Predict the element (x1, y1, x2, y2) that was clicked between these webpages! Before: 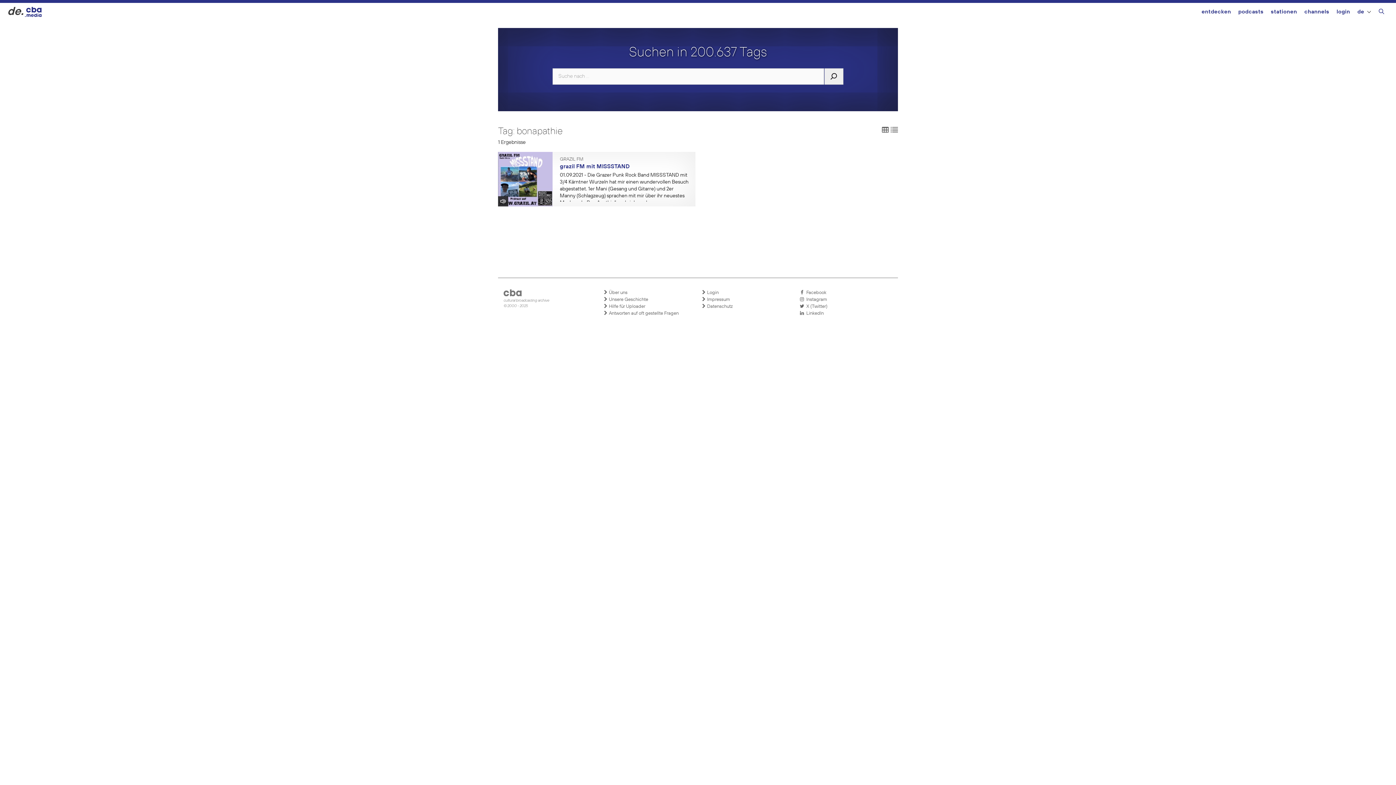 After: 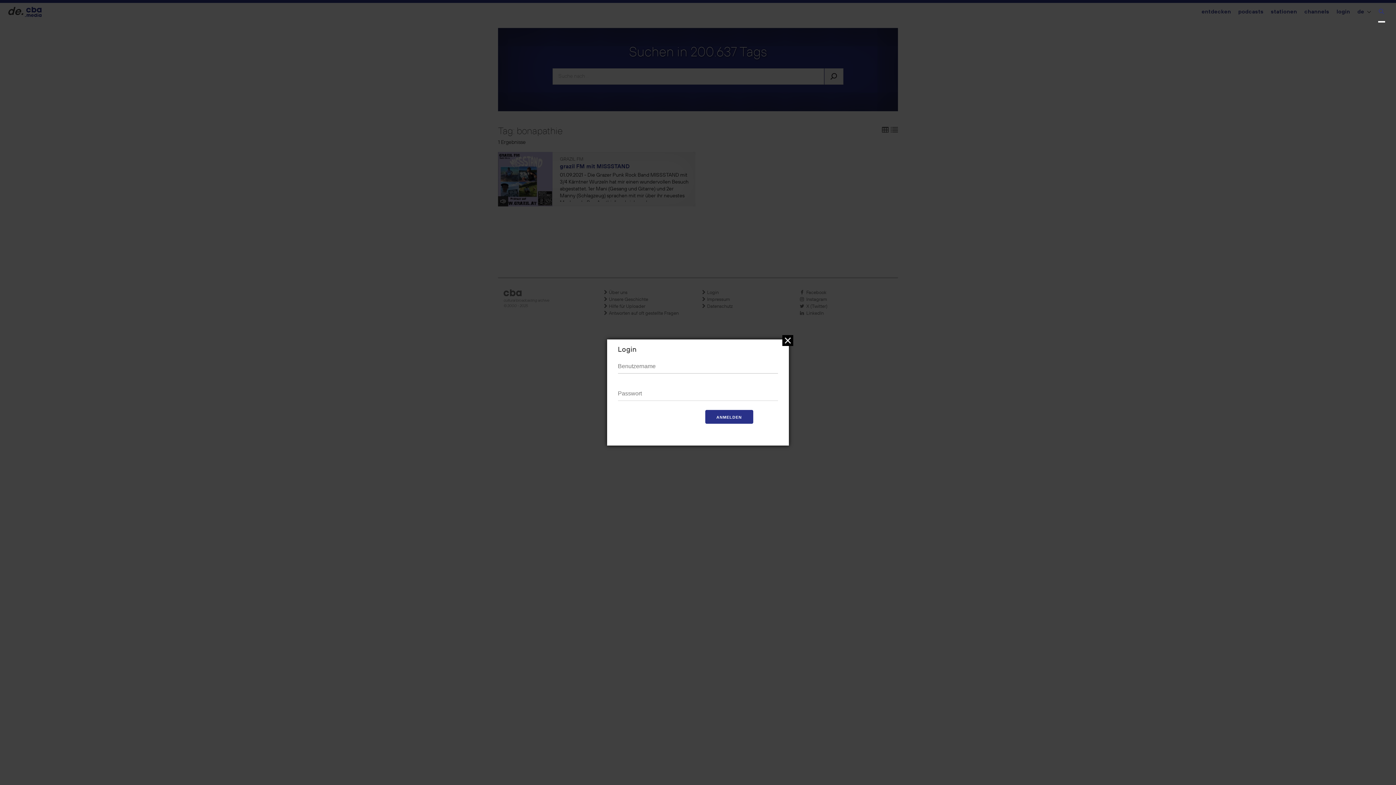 Action: label: login bbox: (1336, 2, 1350, 22)